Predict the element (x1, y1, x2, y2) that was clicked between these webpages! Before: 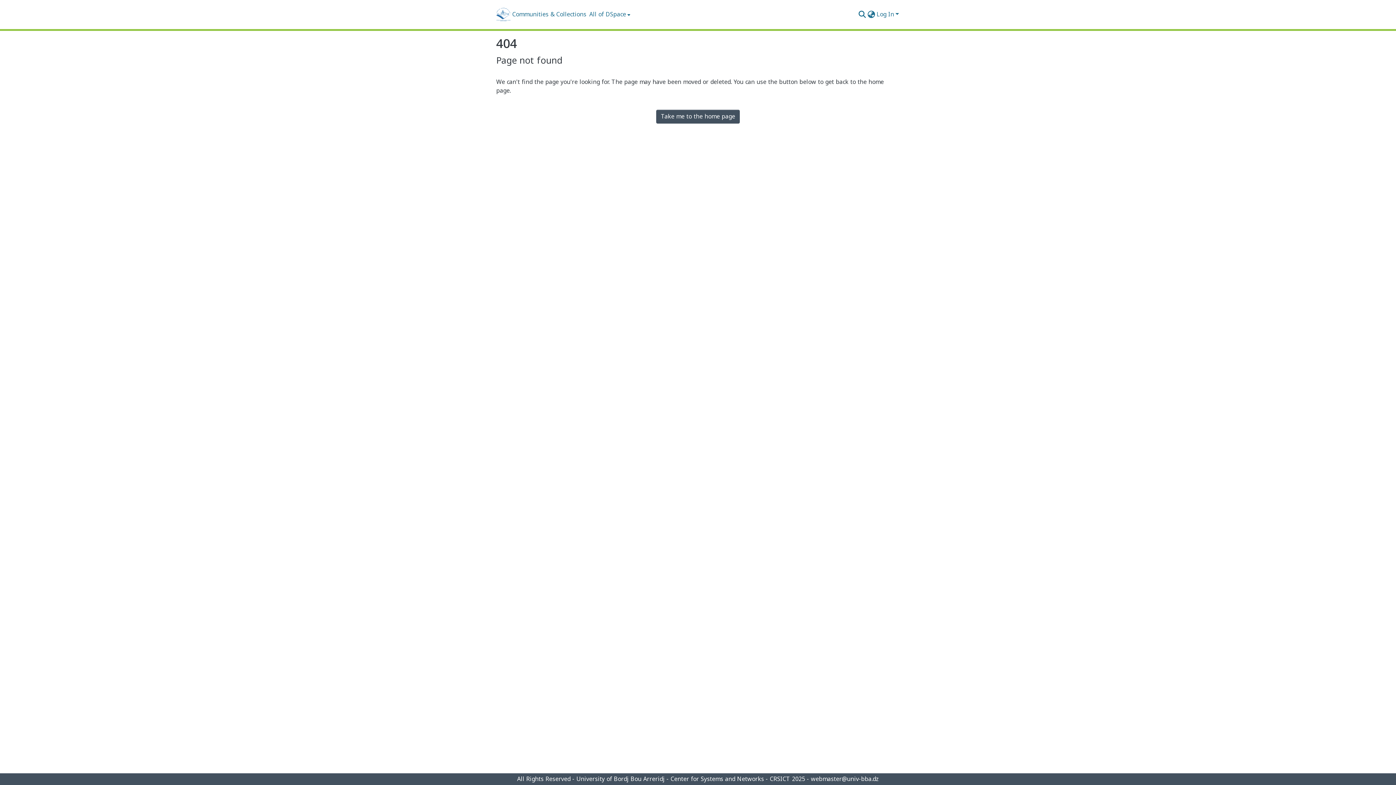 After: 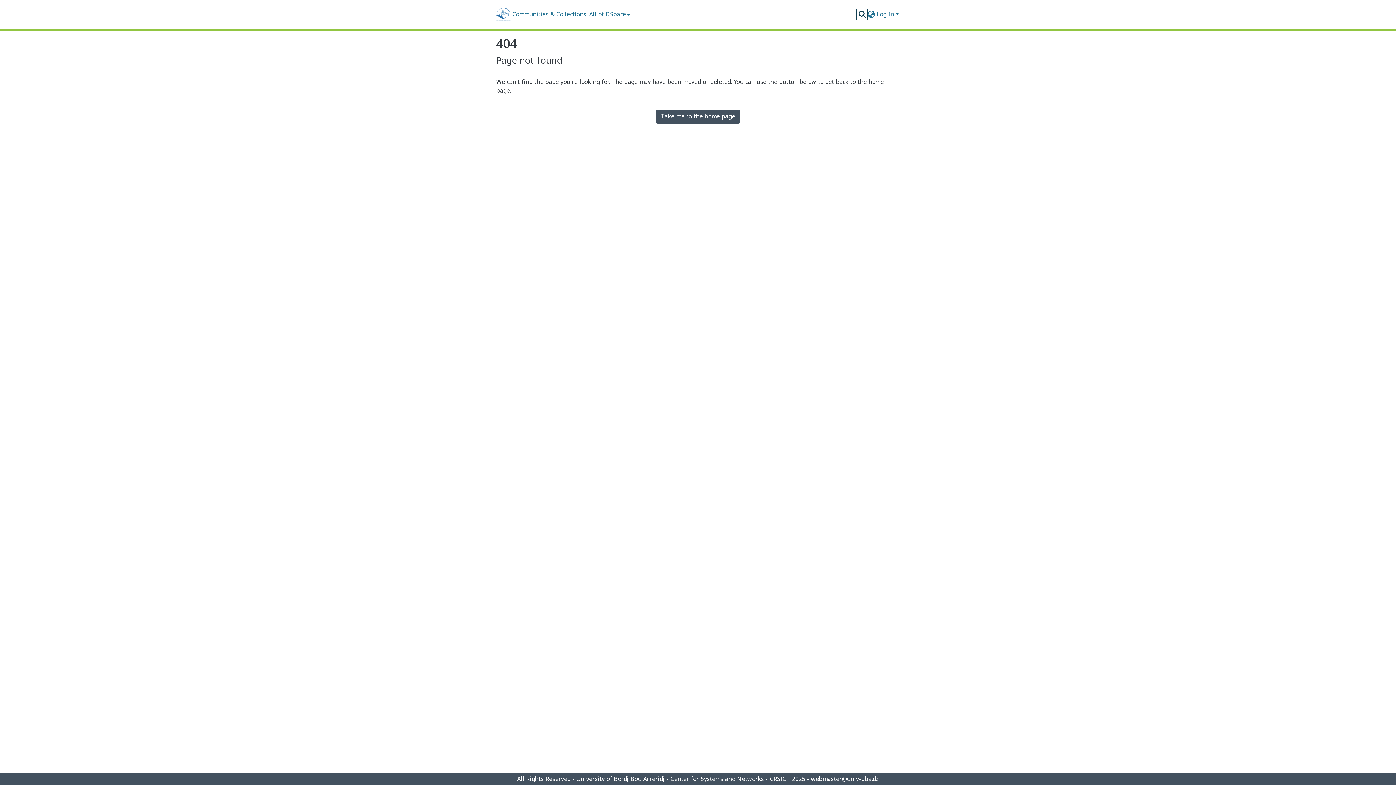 Action: bbox: (857, 10, 867, 18) label: Submit search